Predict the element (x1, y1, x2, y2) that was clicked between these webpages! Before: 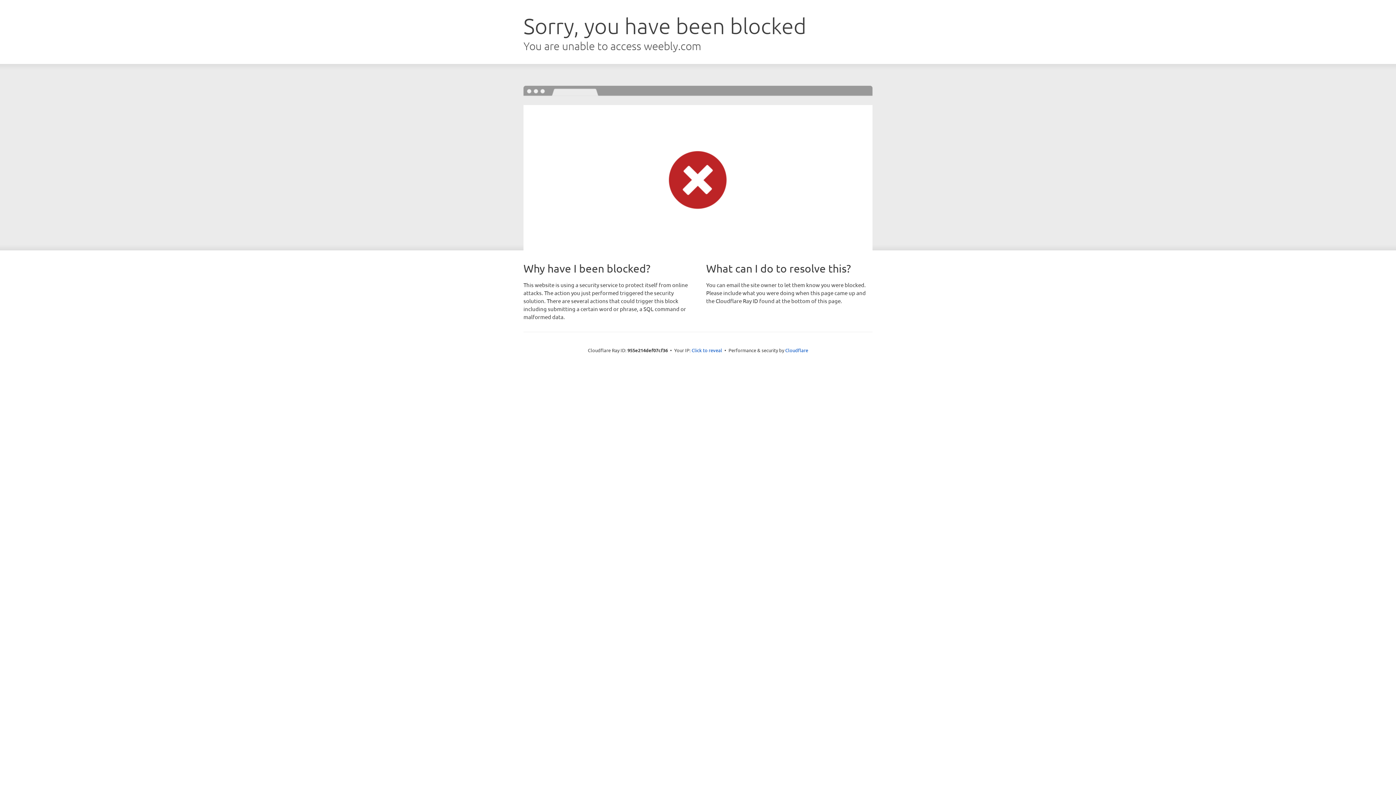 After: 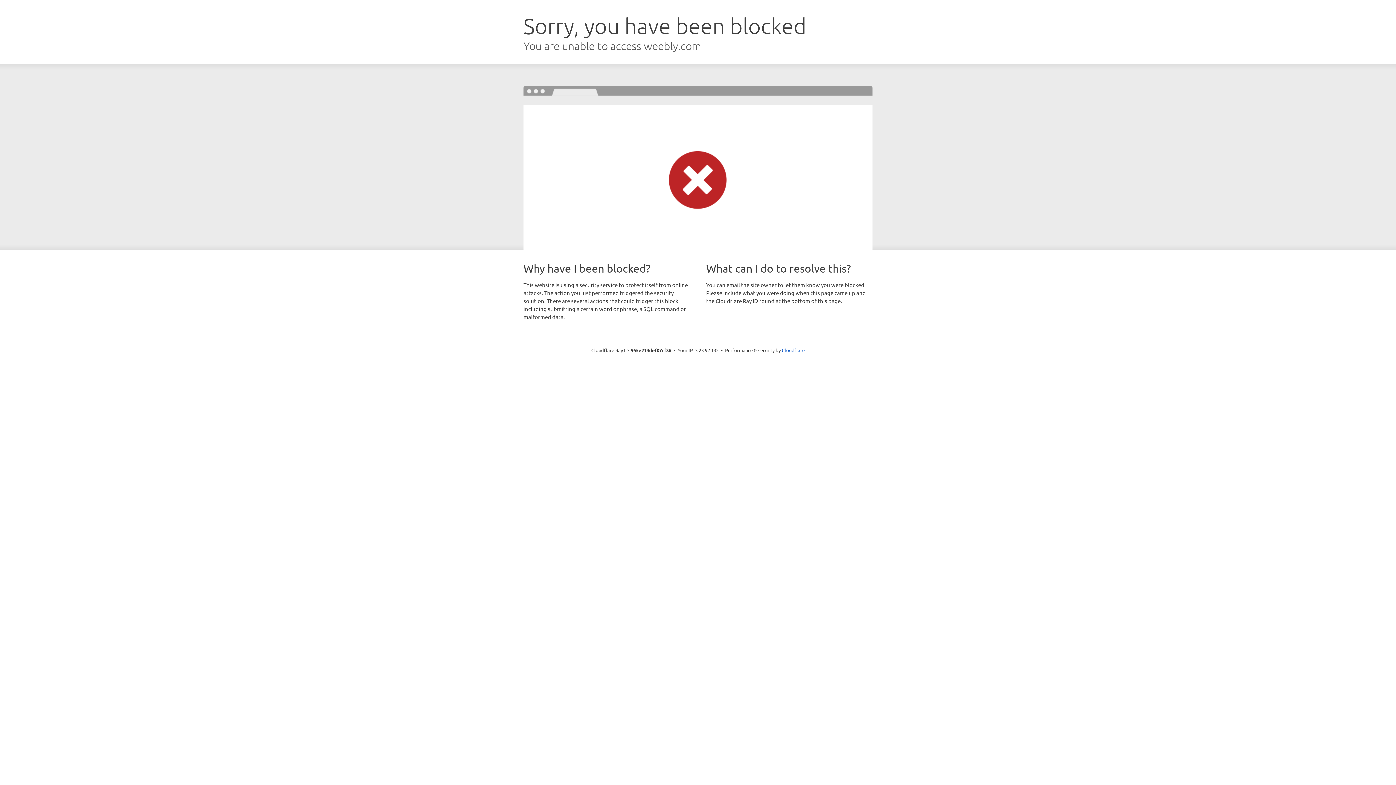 Action: label: Click to reveal bbox: (691, 346, 722, 353)